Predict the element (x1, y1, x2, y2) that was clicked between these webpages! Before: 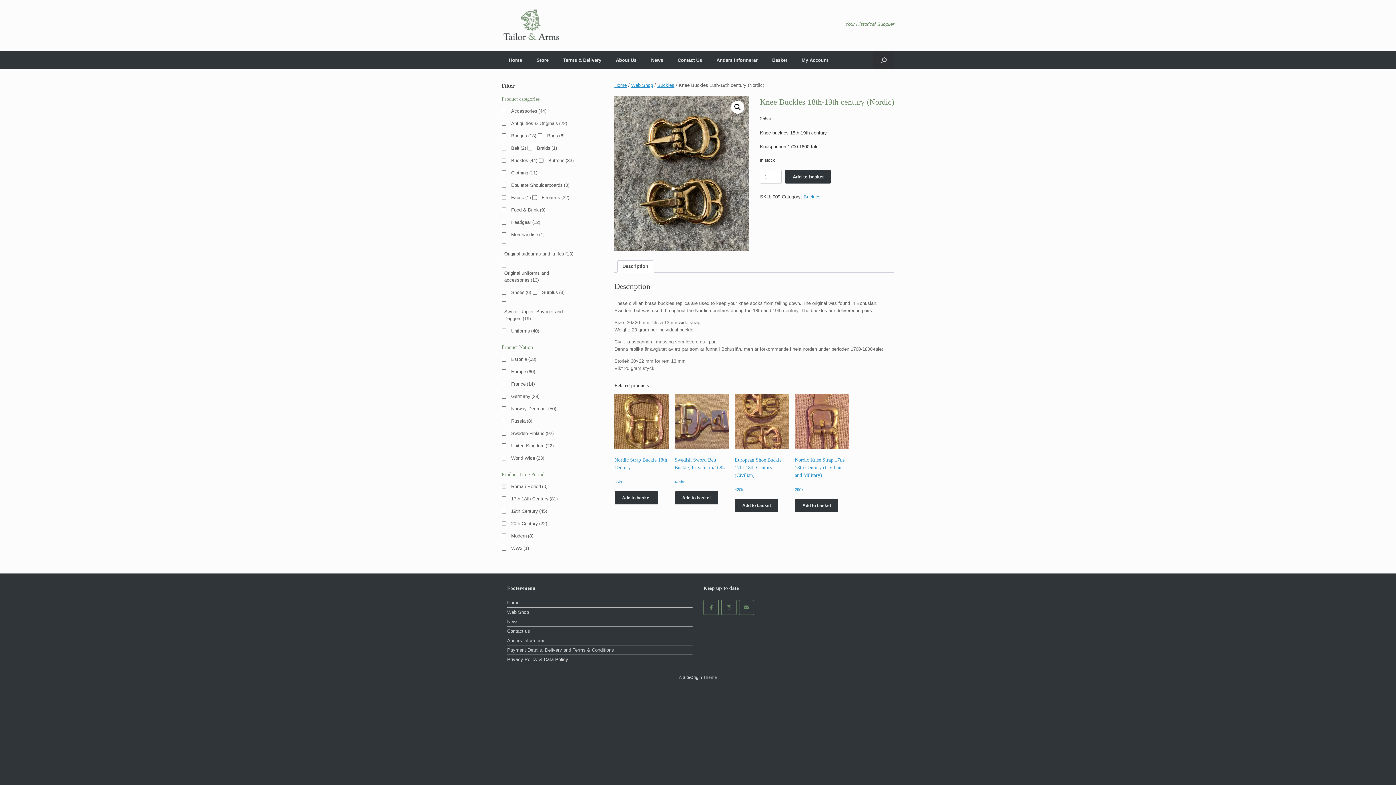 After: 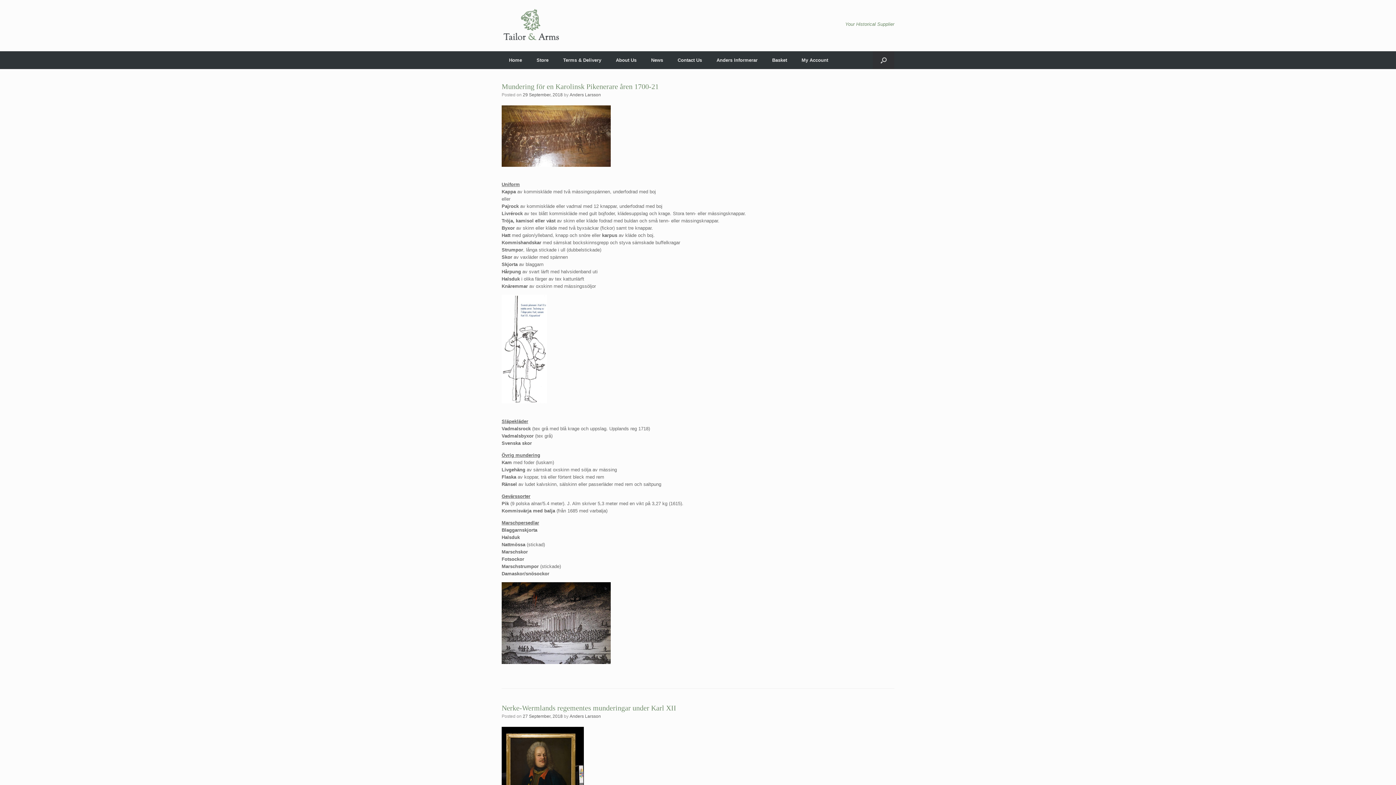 Action: label: News bbox: (644, 51, 670, 69)